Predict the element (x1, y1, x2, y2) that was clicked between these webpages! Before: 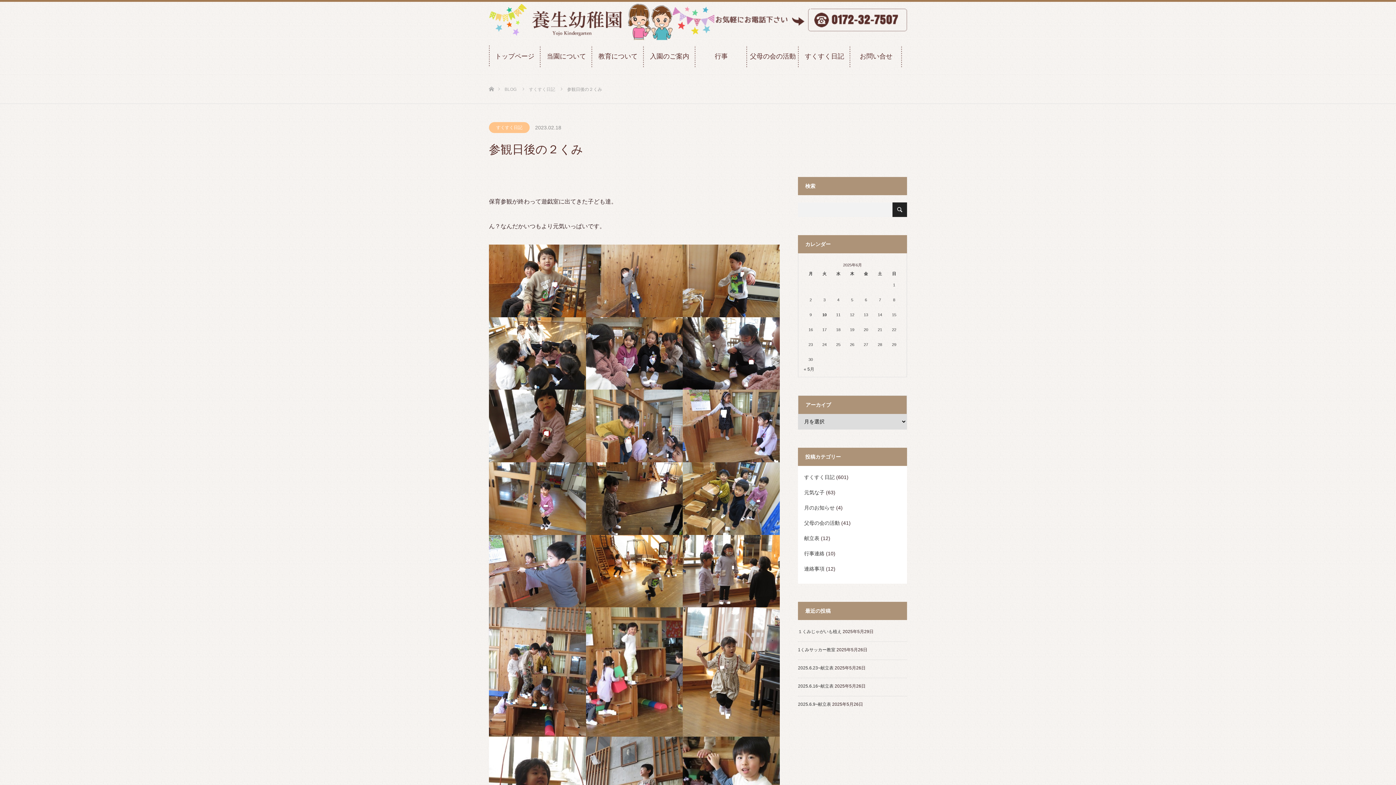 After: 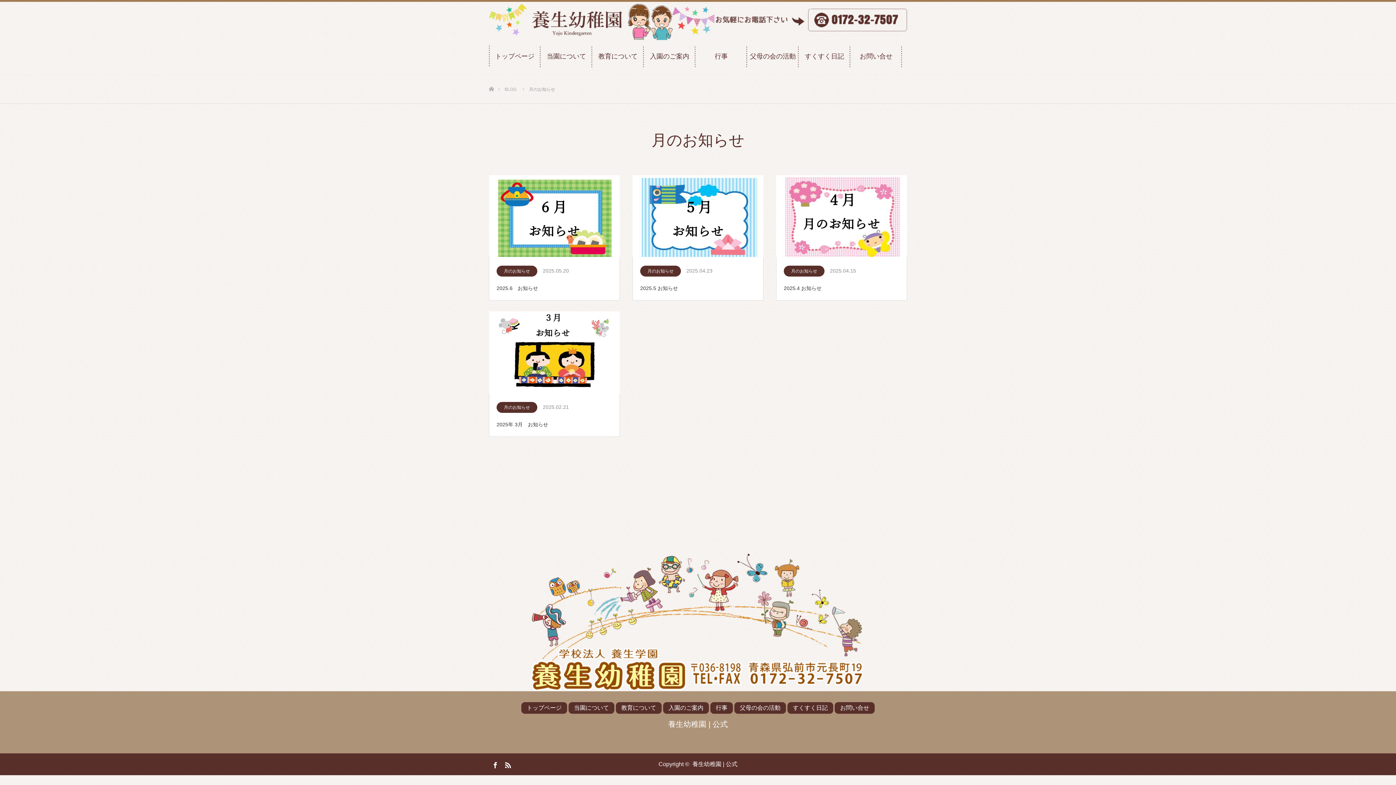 Action: label: 月のお知らせ bbox: (804, 505, 834, 510)